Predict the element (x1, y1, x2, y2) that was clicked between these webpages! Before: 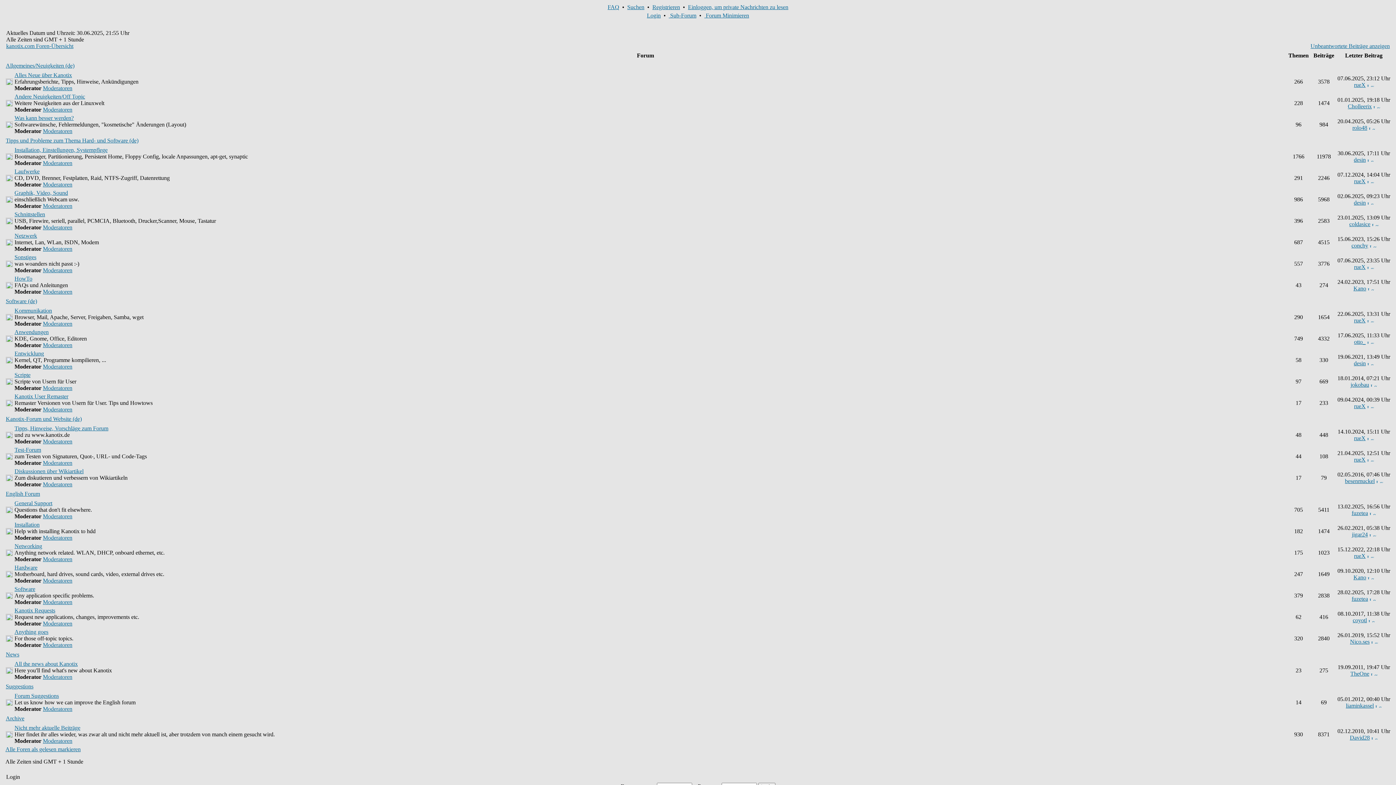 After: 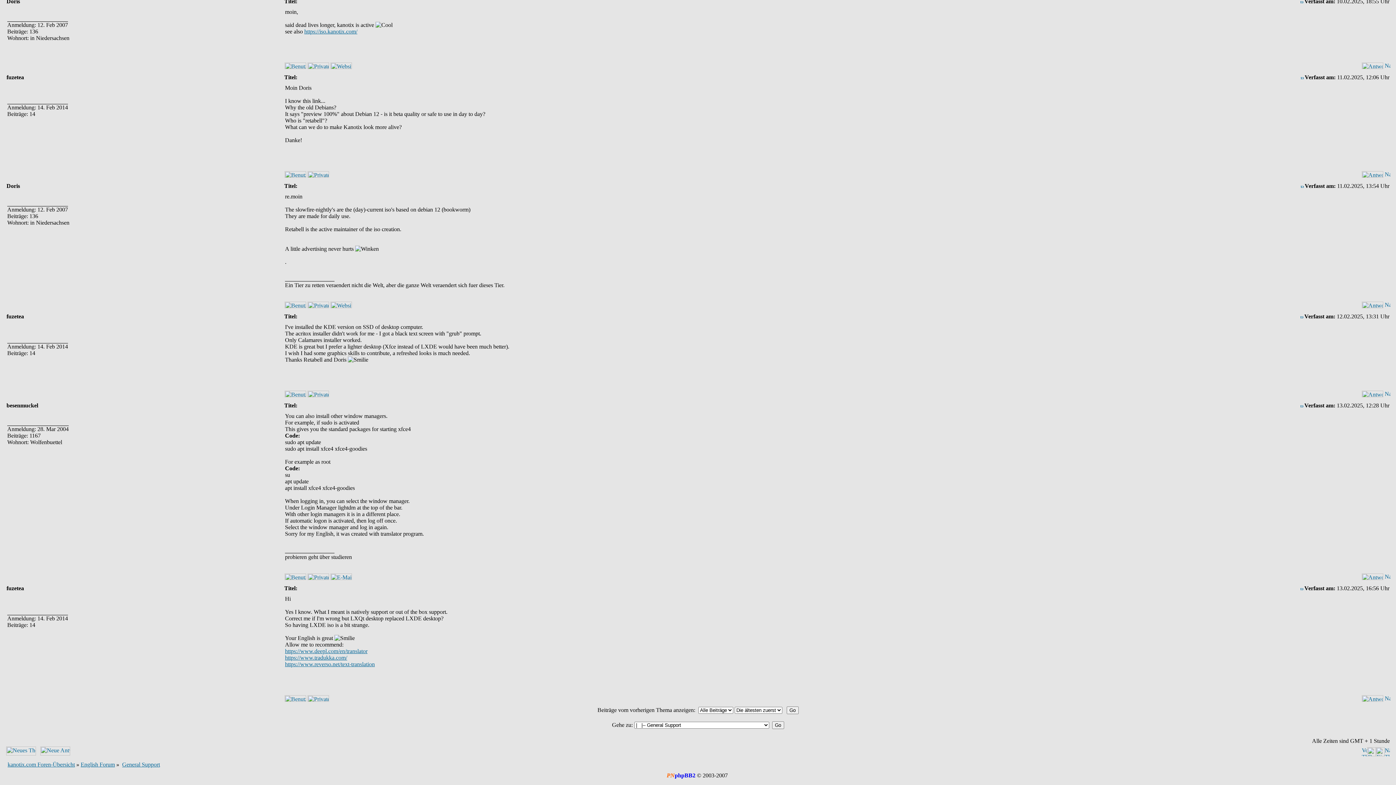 Action: bbox: (1369, 510, 1376, 516)